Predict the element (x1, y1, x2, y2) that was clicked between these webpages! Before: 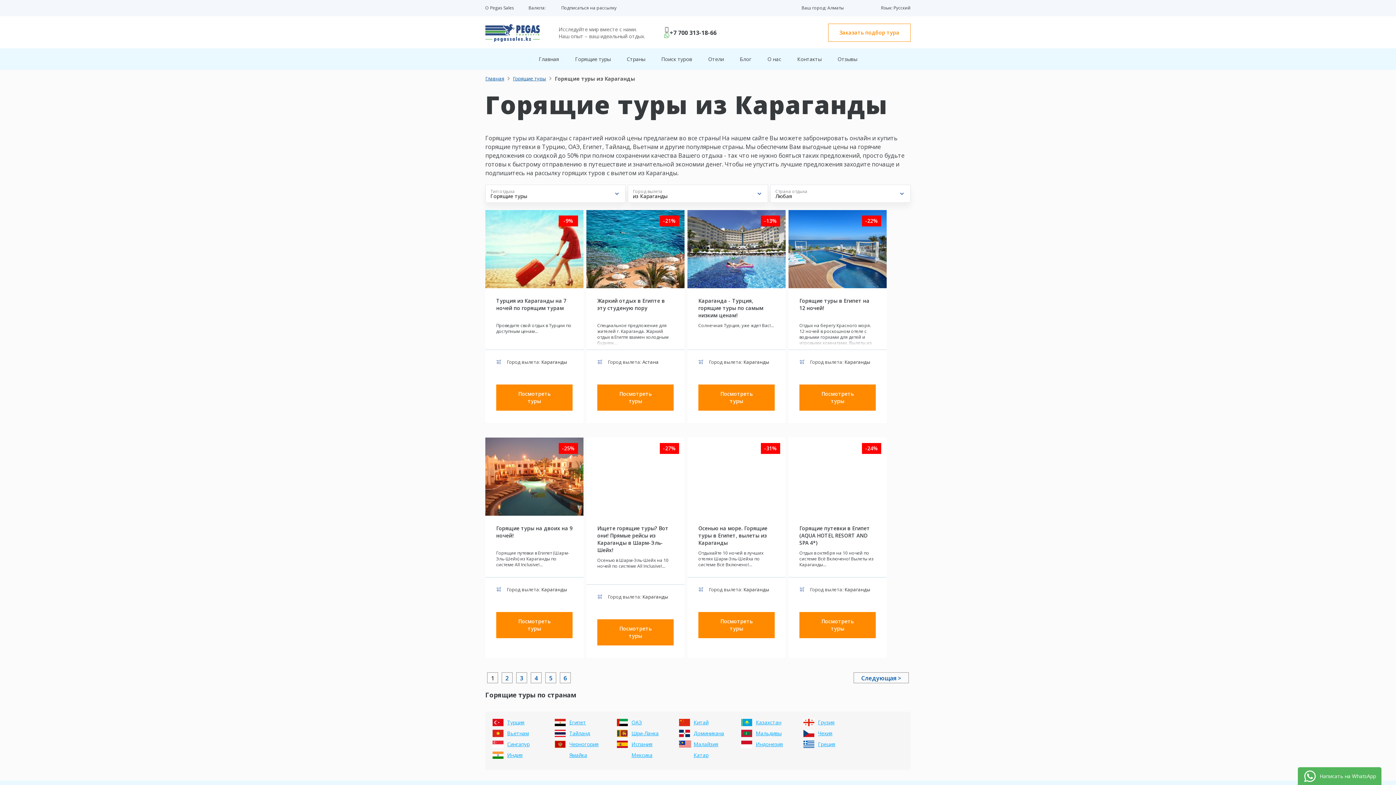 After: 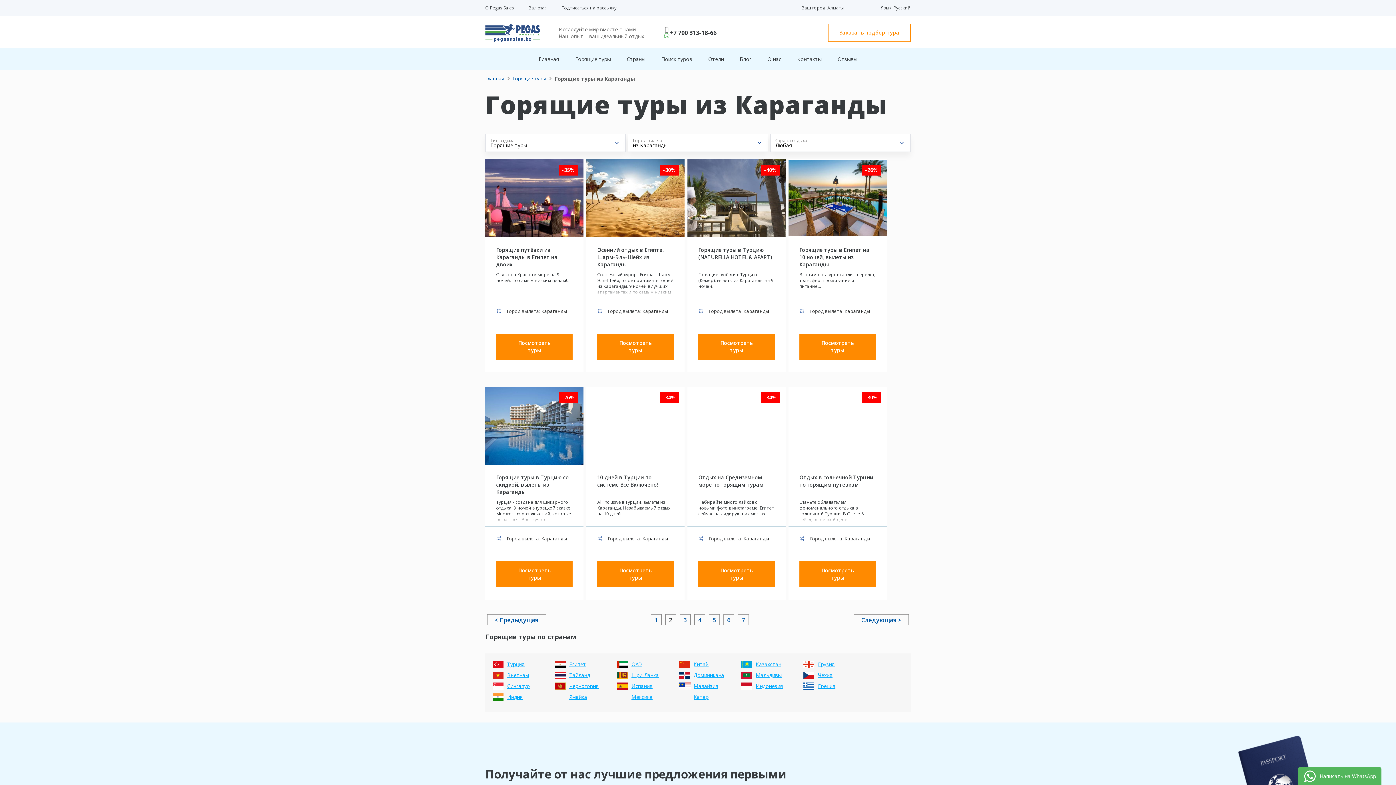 Action: bbox: (501, 672, 512, 683) label: 2